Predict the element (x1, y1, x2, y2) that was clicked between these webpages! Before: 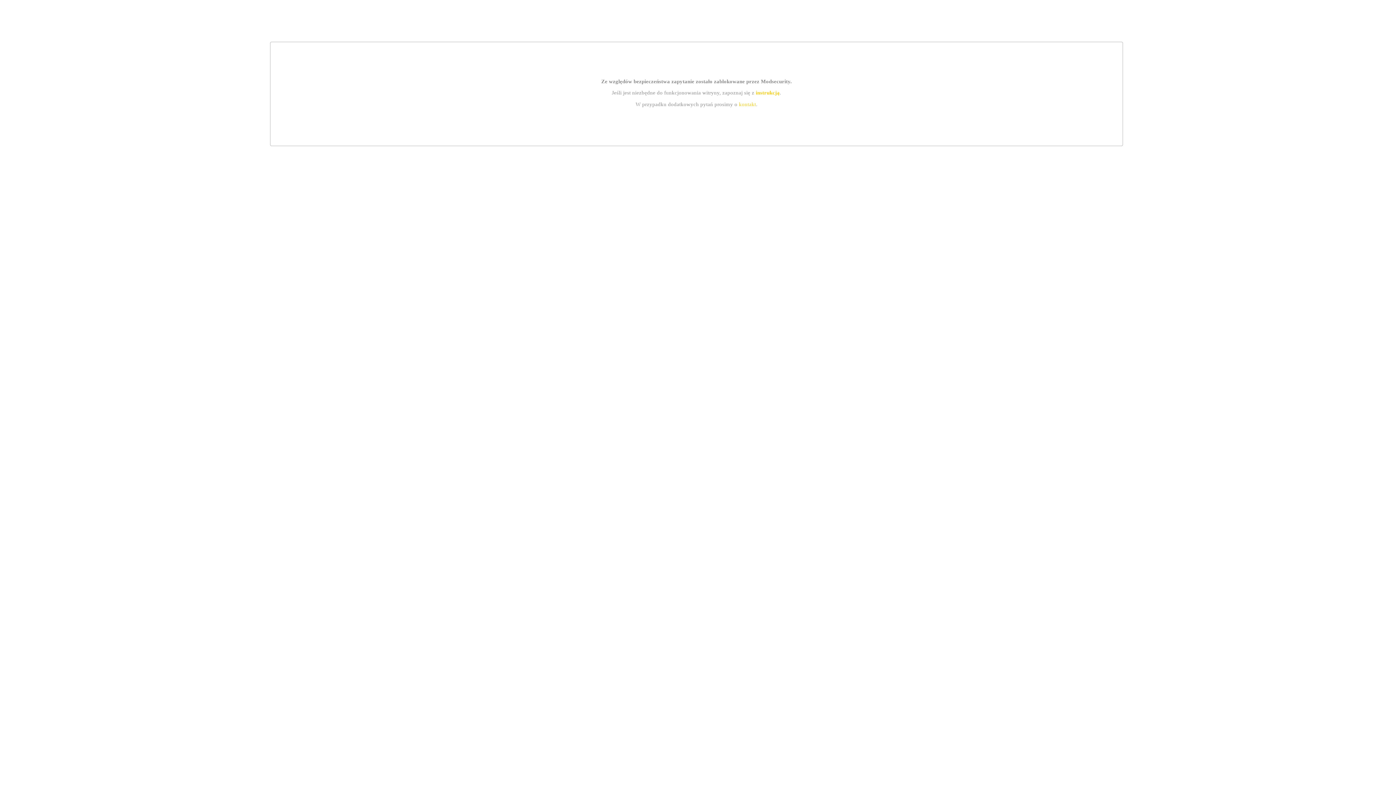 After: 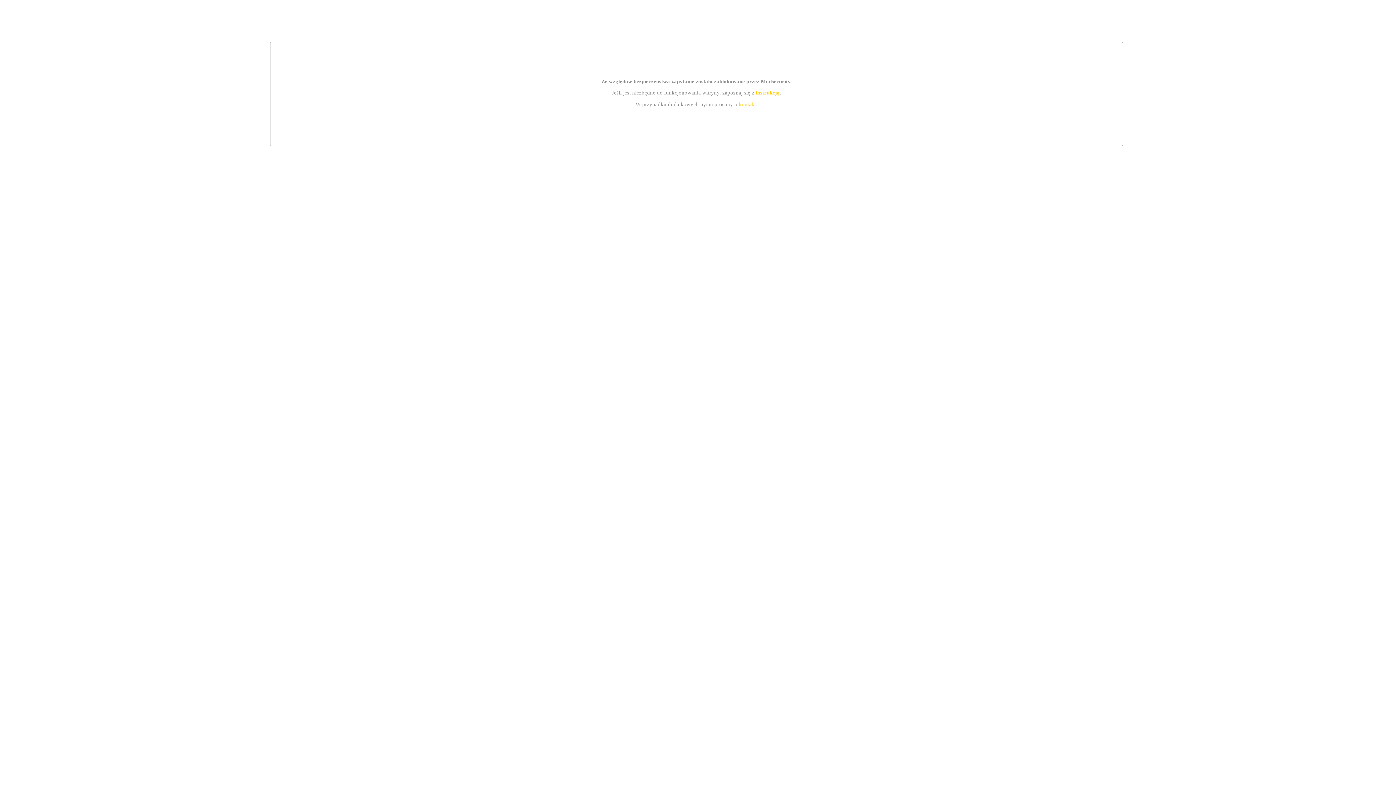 Action: label: kontakt bbox: (739, 101, 756, 107)